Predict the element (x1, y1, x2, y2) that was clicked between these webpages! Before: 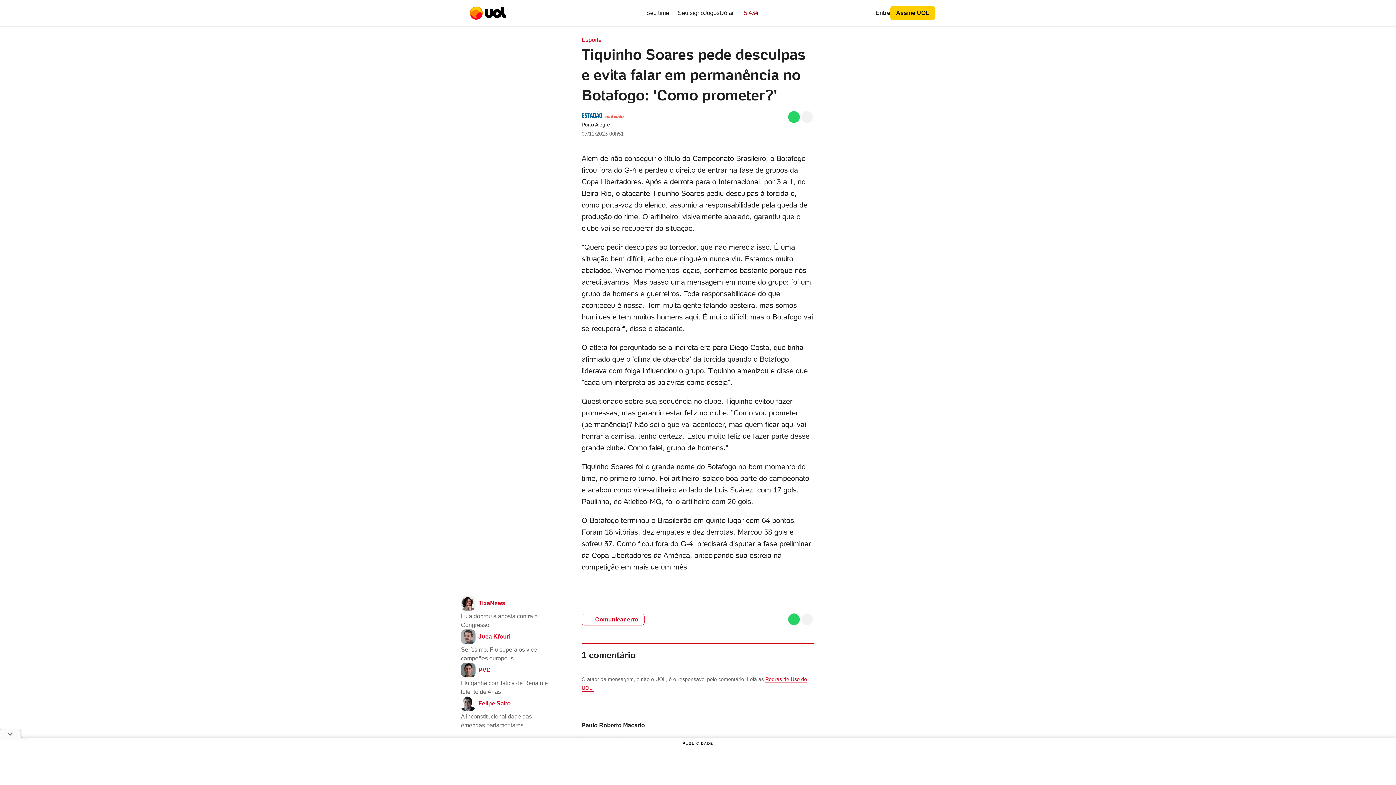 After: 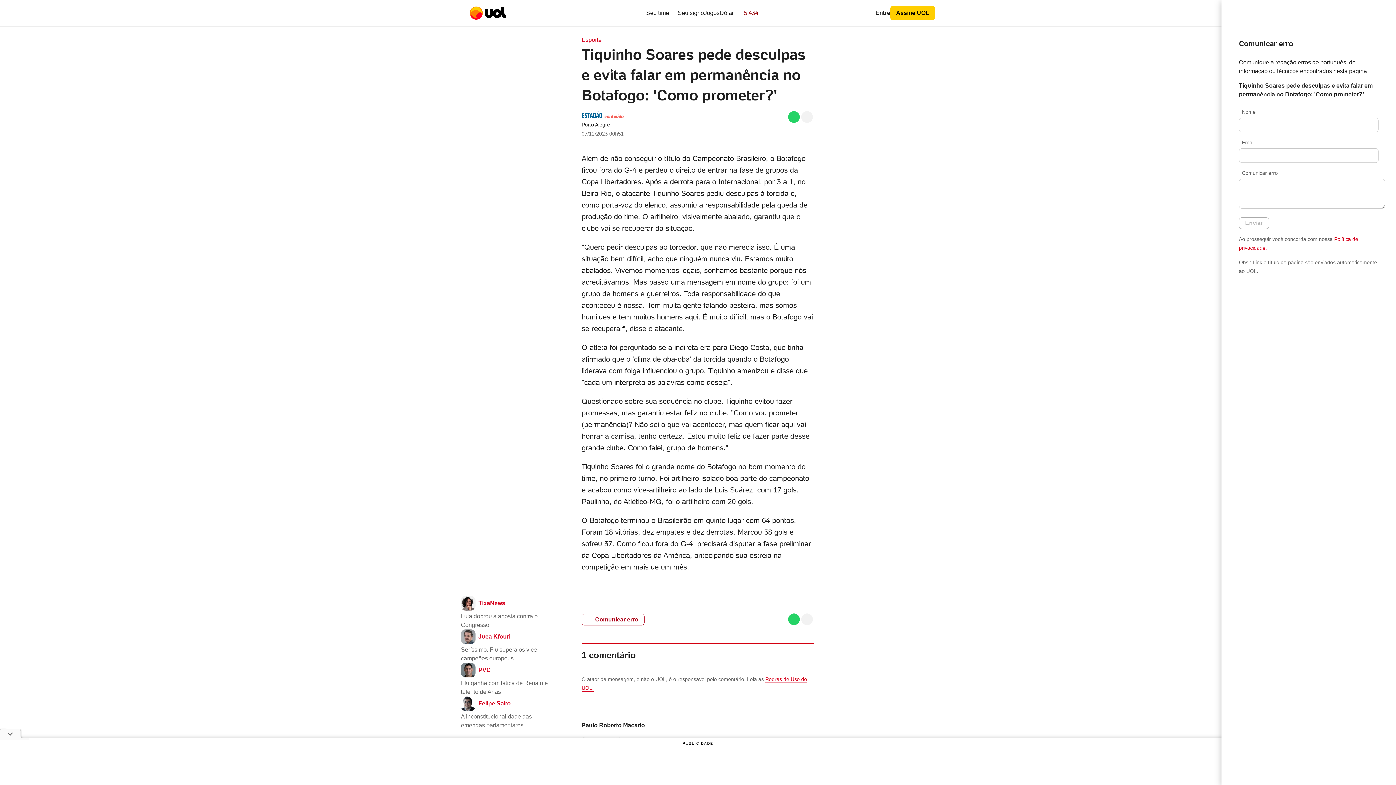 Action: label: Comunicar erro bbox: (581, 614, 644, 625)